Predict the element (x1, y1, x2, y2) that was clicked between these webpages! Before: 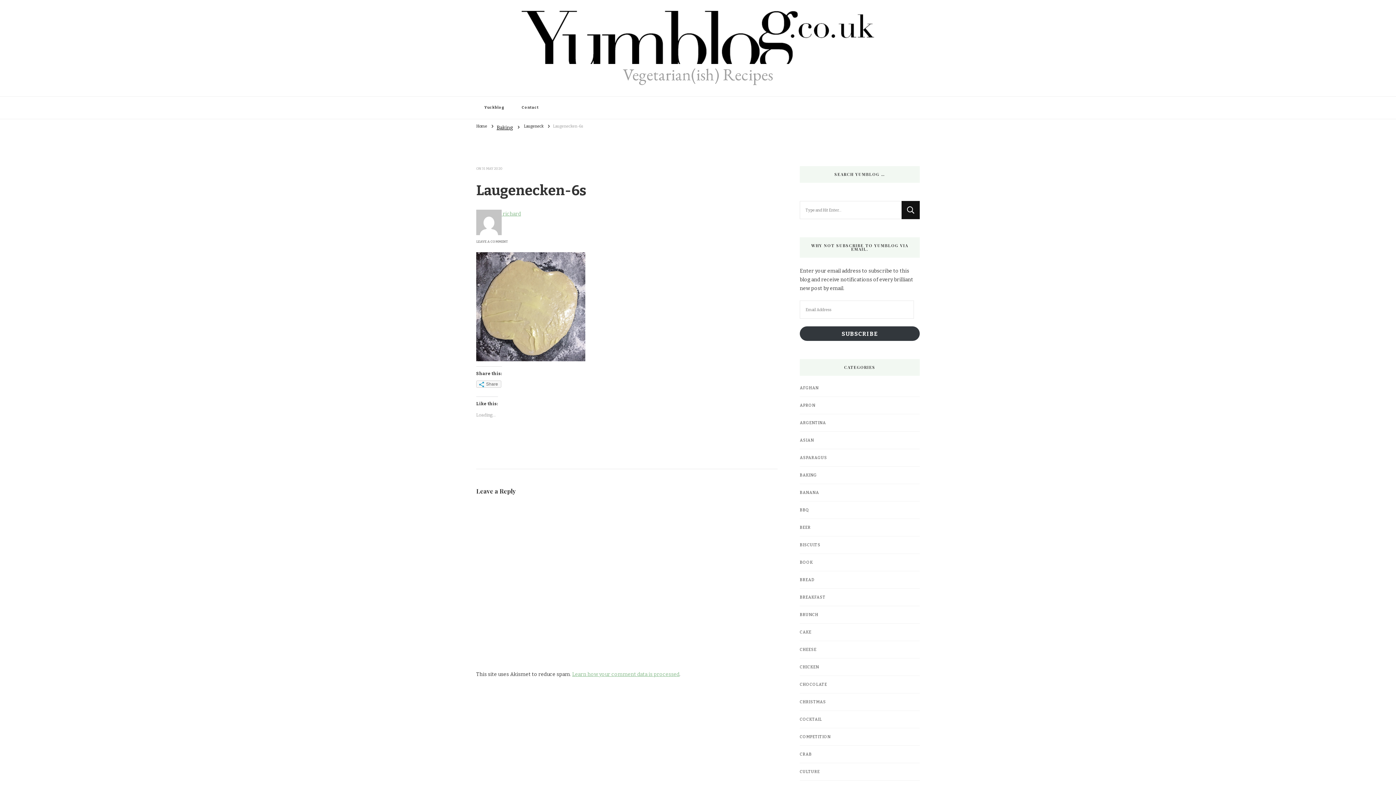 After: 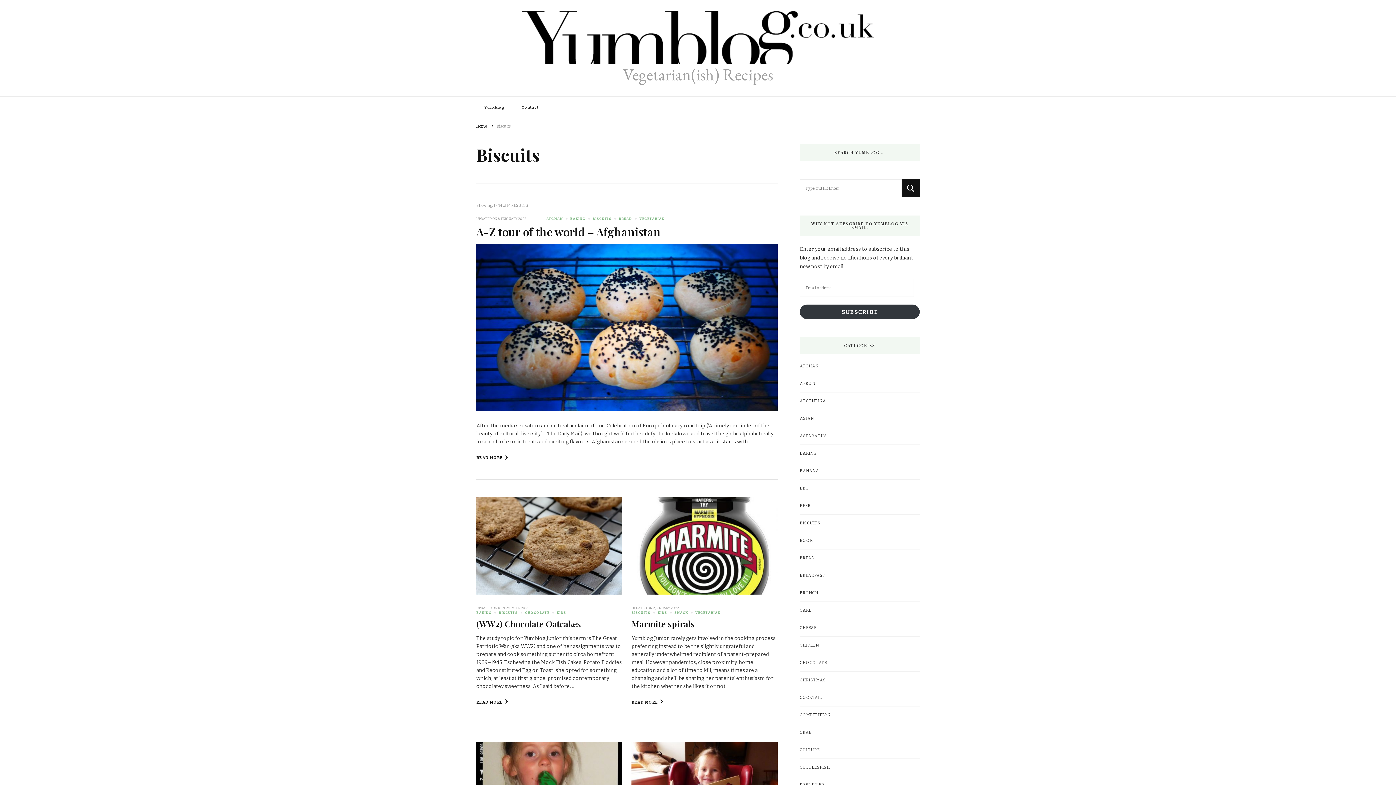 Action: label: BISCUITS bbox: (800, 542, 820, 548)